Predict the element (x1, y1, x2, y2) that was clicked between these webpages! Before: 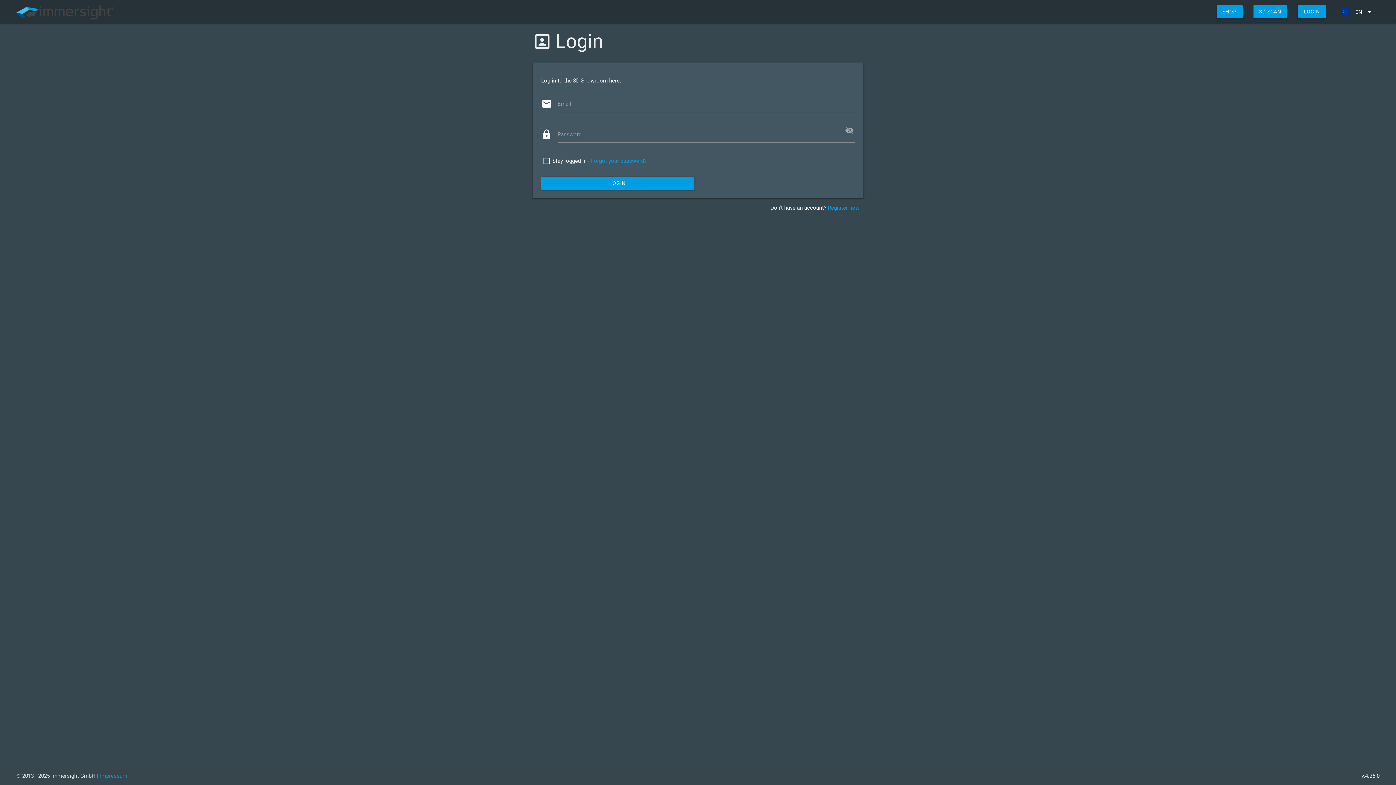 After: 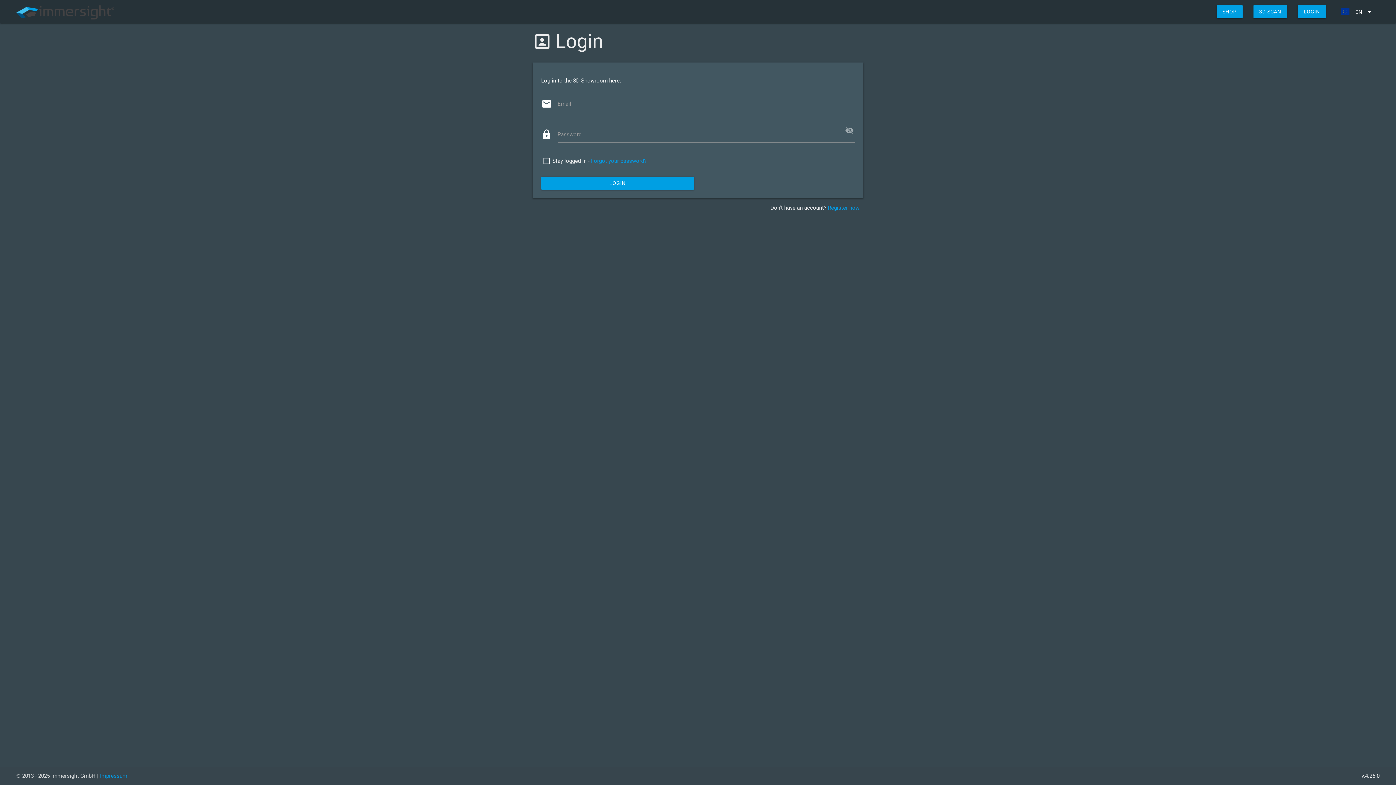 Action: bbox: (1298, 5, 1326, 18) label: LOGIN